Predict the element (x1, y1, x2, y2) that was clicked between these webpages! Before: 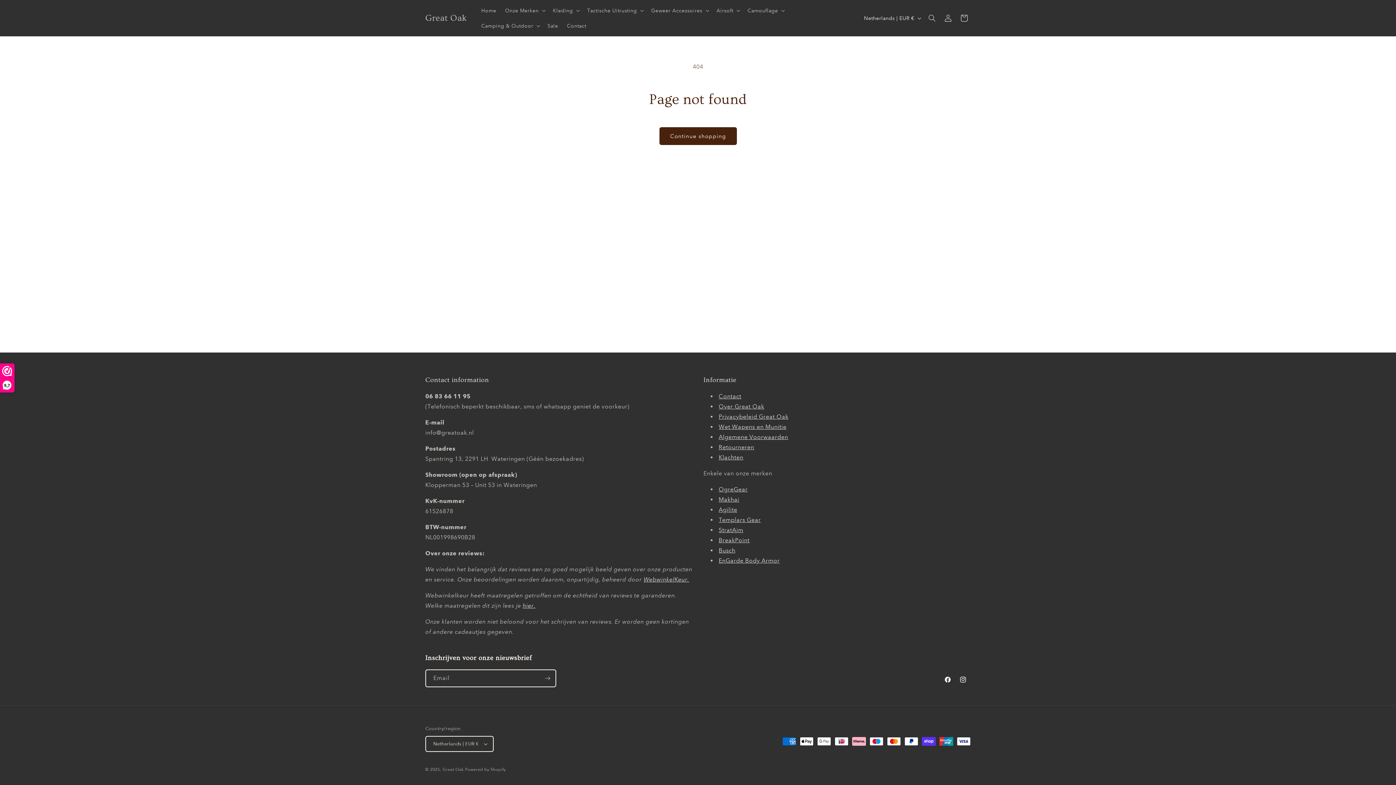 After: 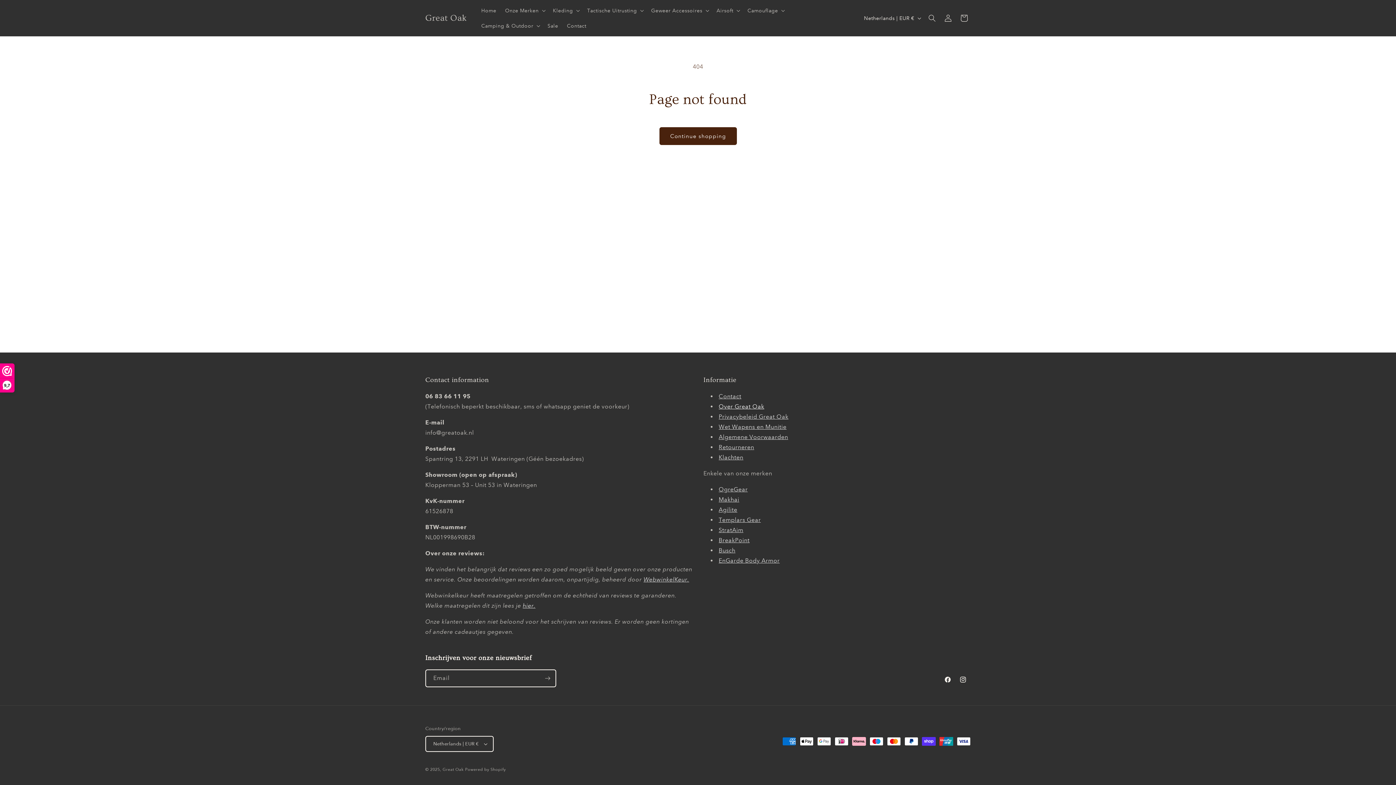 Action: label: Over Great Oak bbox: (718, 403, 764, 410)